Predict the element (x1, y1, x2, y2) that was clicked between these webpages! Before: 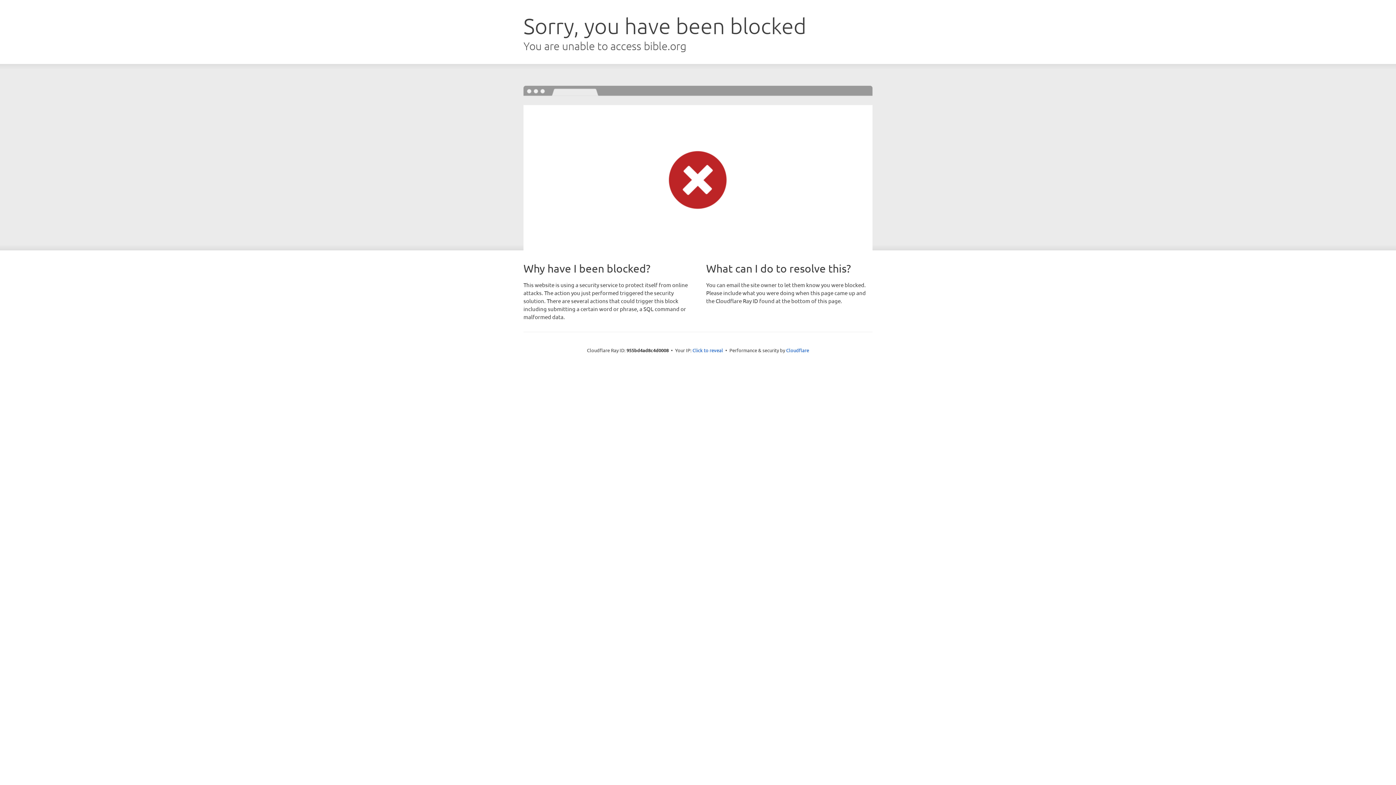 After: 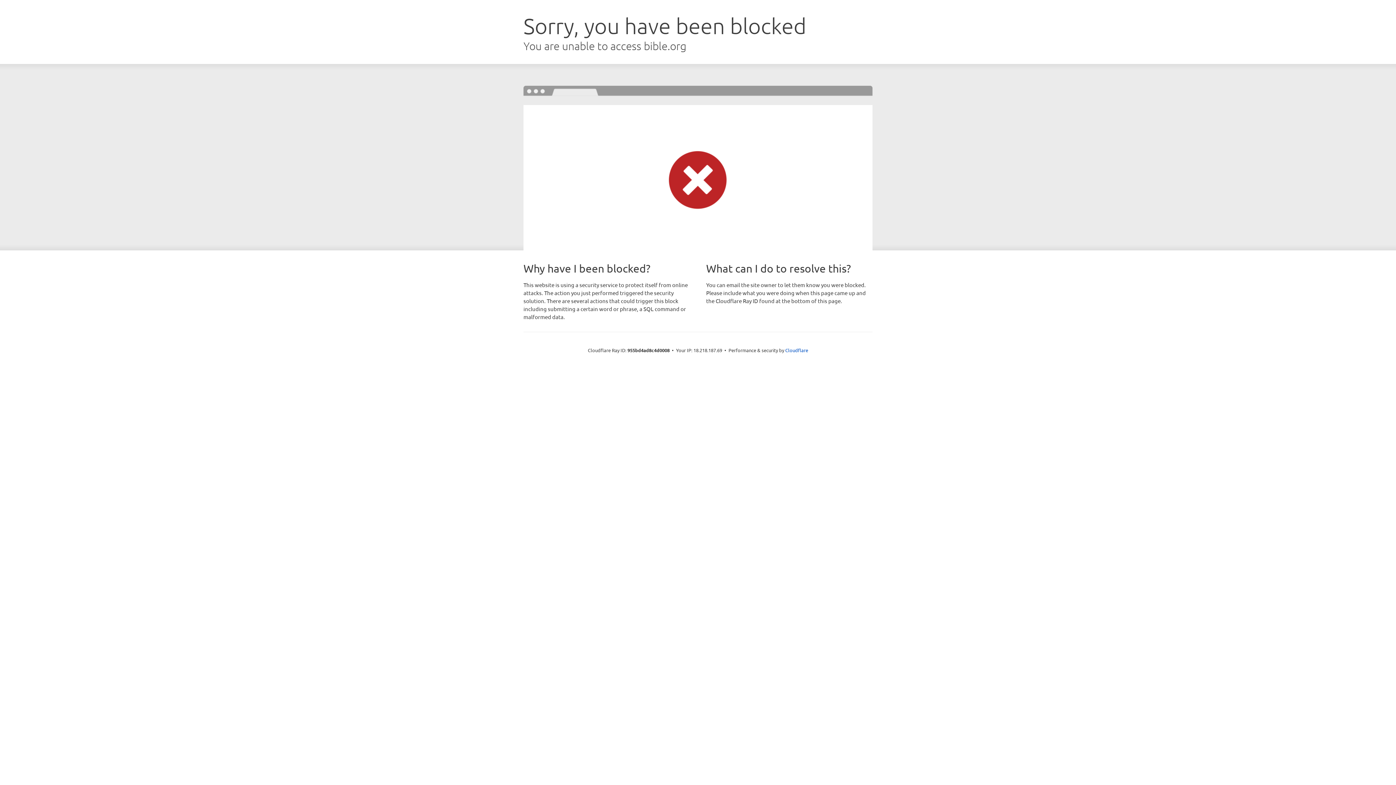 Action: label: Click to reveal bbox: (692, 346, 723, 353)